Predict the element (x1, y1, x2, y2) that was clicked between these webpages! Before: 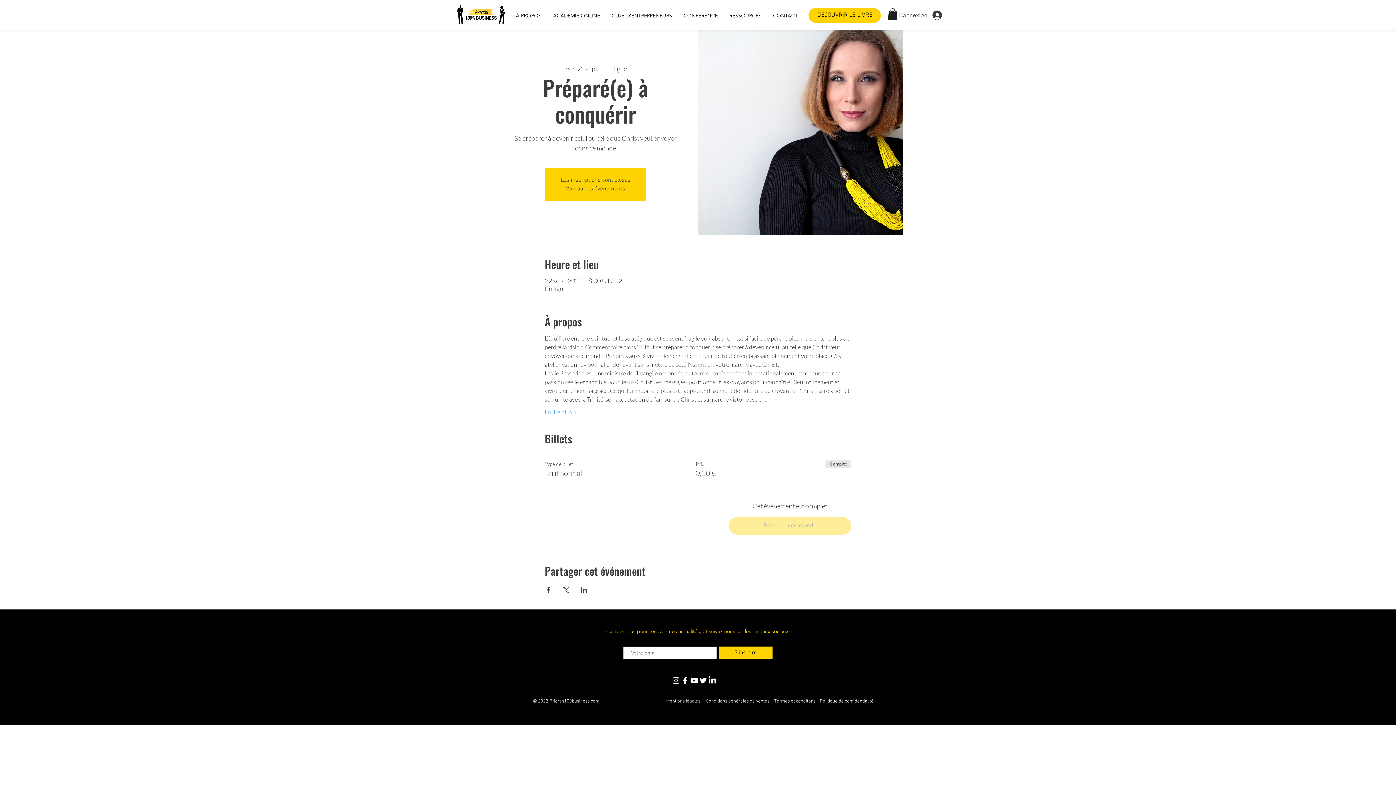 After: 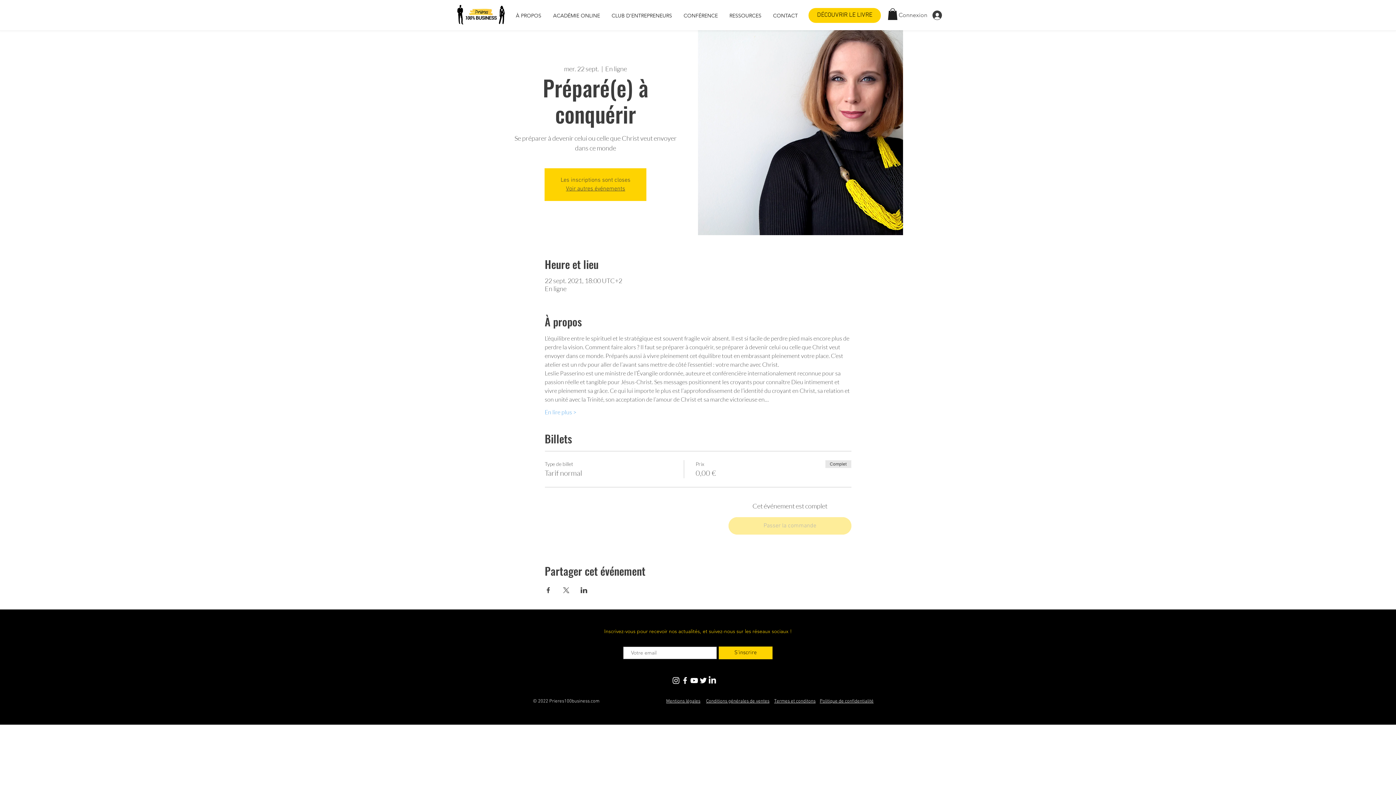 Action: bbox: (689, 676, 698, 685) label: Blanc Icône YouTube